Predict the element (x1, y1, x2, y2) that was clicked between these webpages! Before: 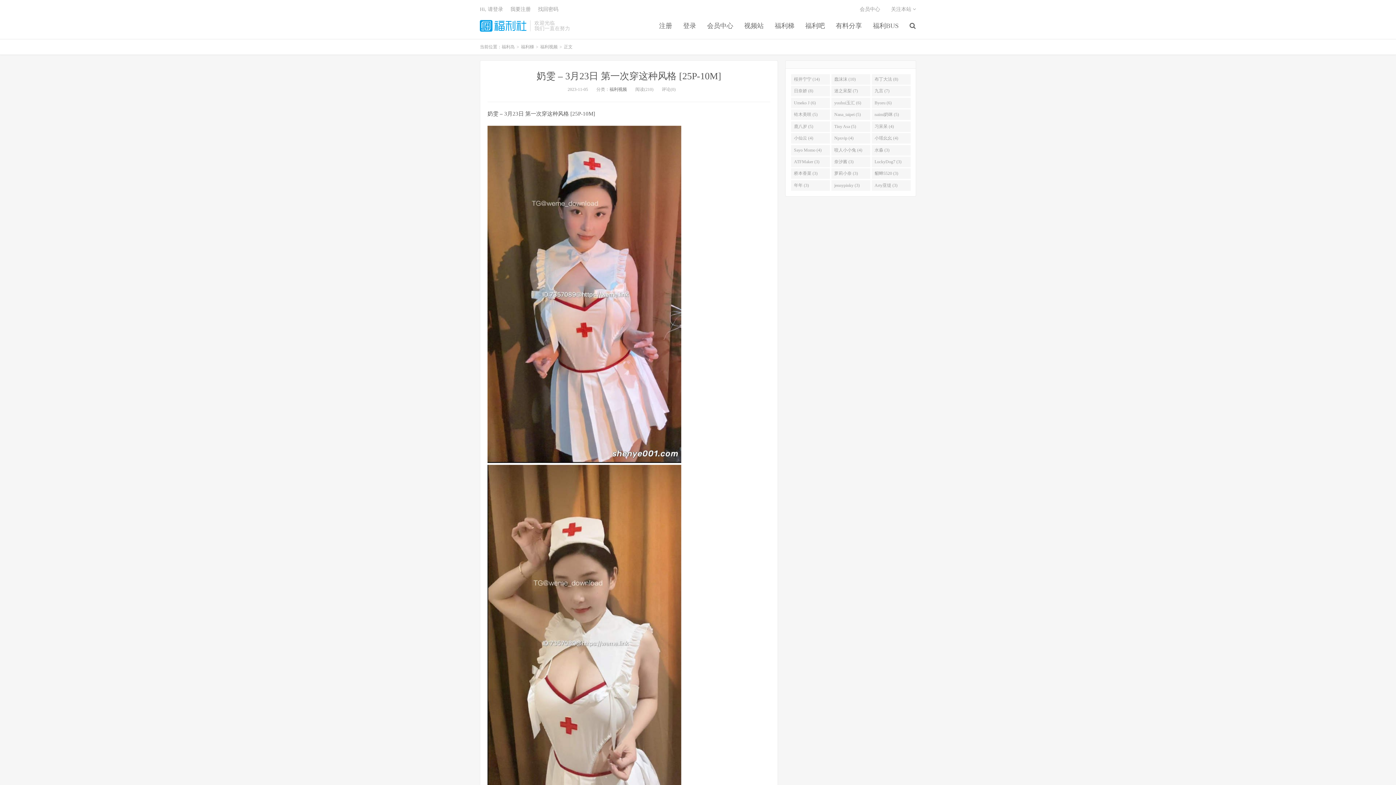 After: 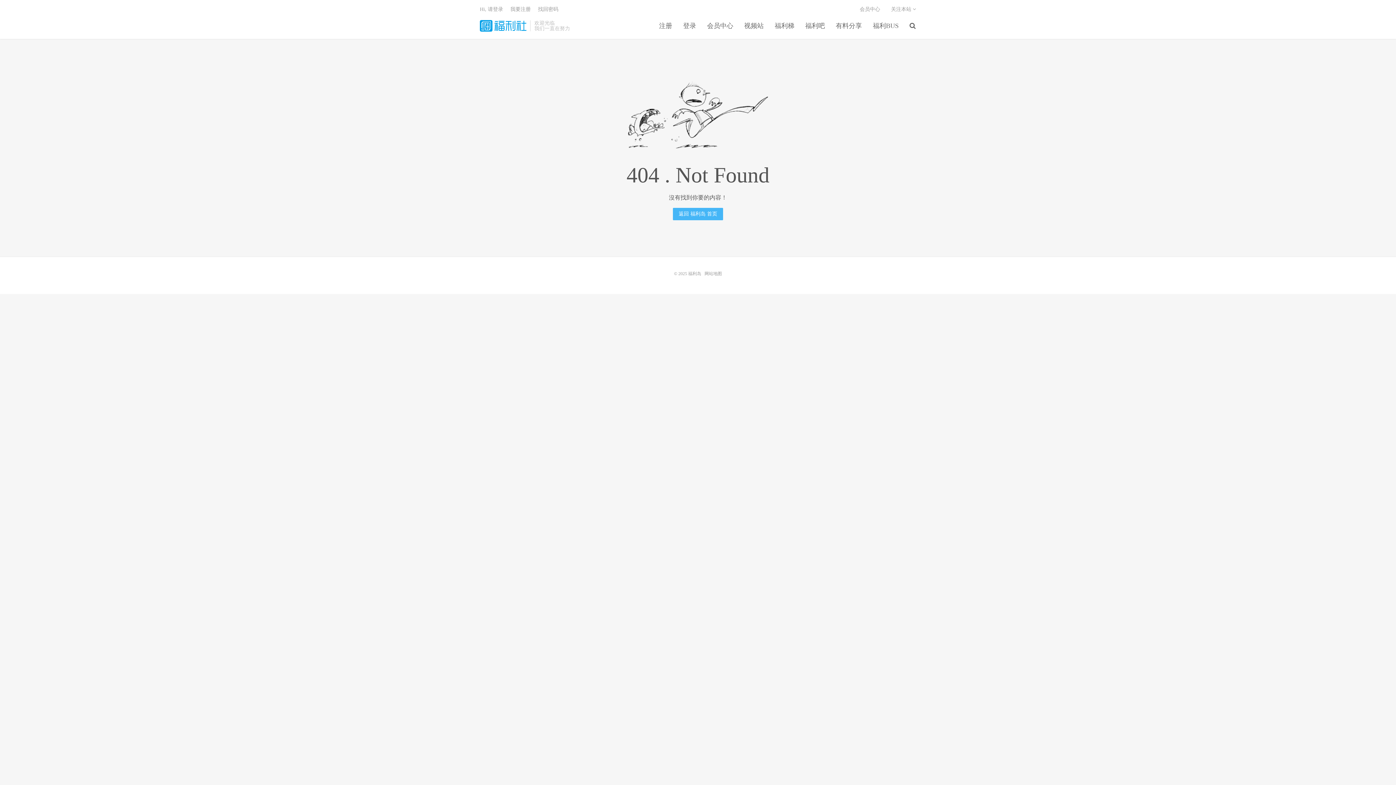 Action: label: 年年 (3) bbox: (791, 180, 830, 190)